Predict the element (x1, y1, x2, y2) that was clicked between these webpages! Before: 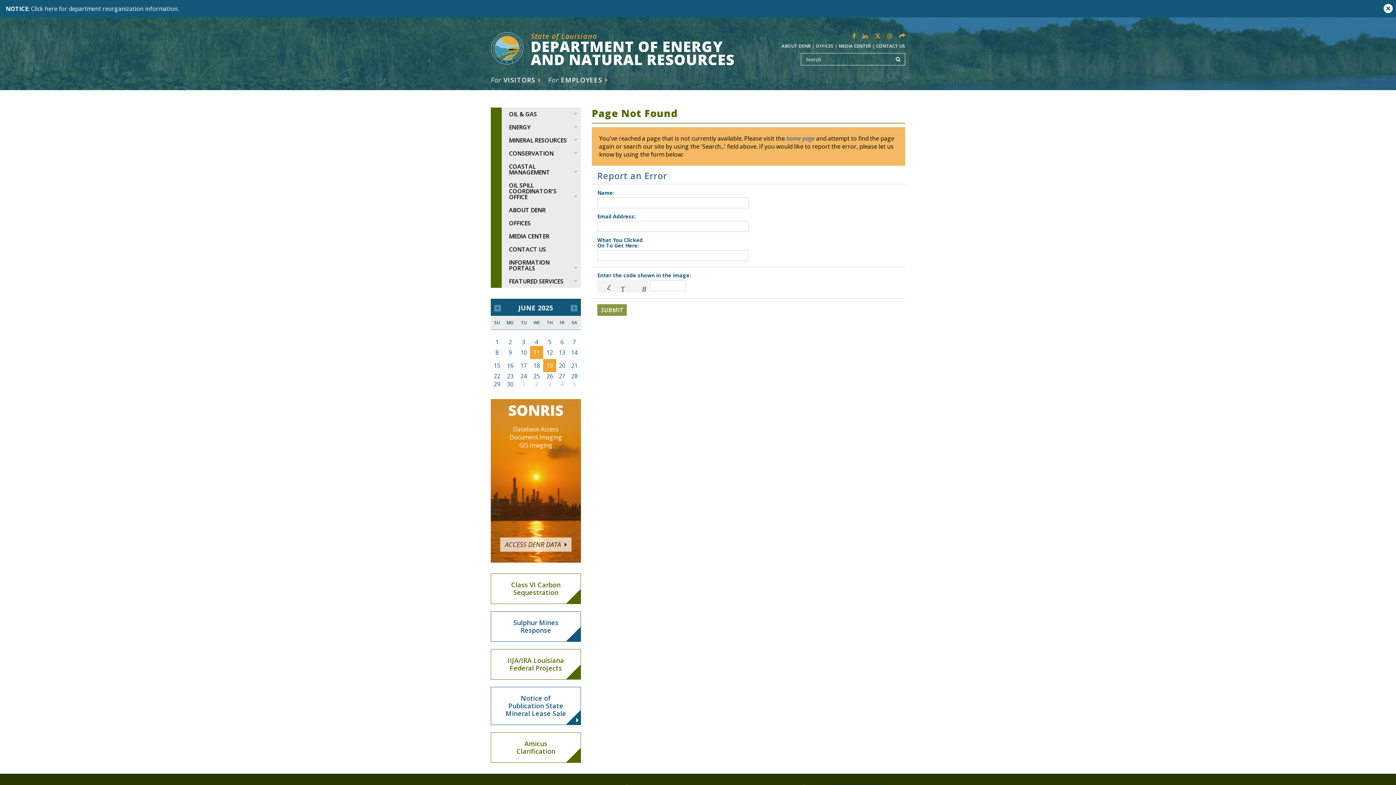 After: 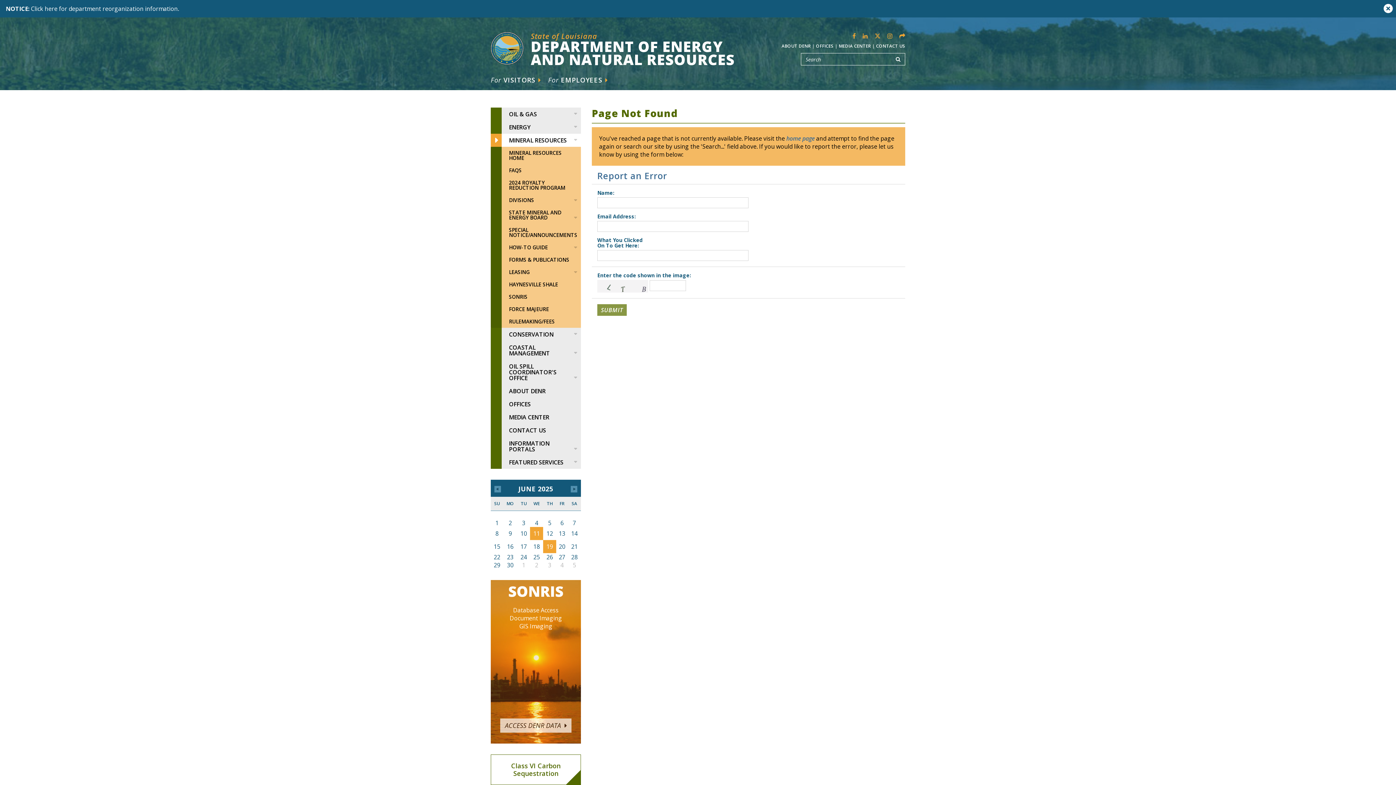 Action: label: MINERAL RESOURCES bbox: (490, 133, 581, 146)